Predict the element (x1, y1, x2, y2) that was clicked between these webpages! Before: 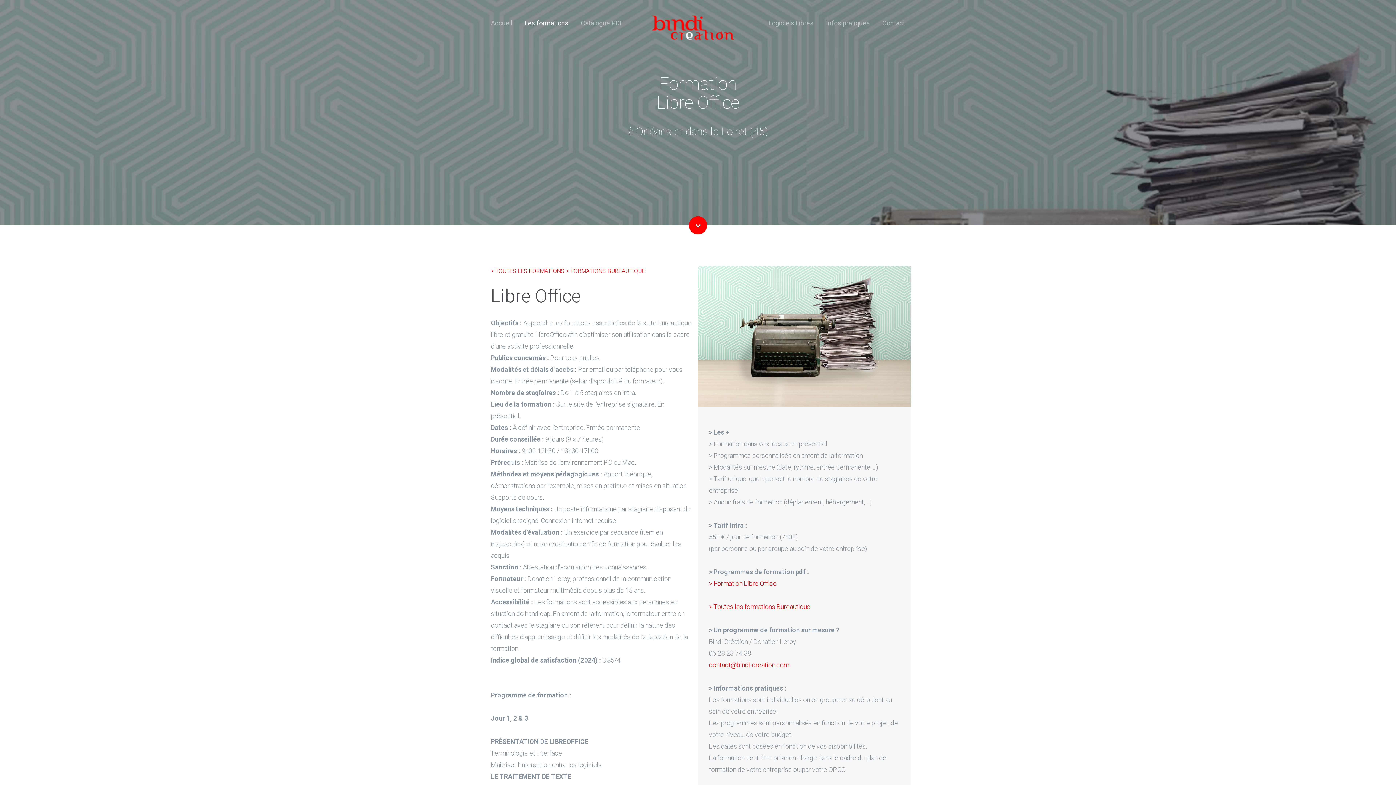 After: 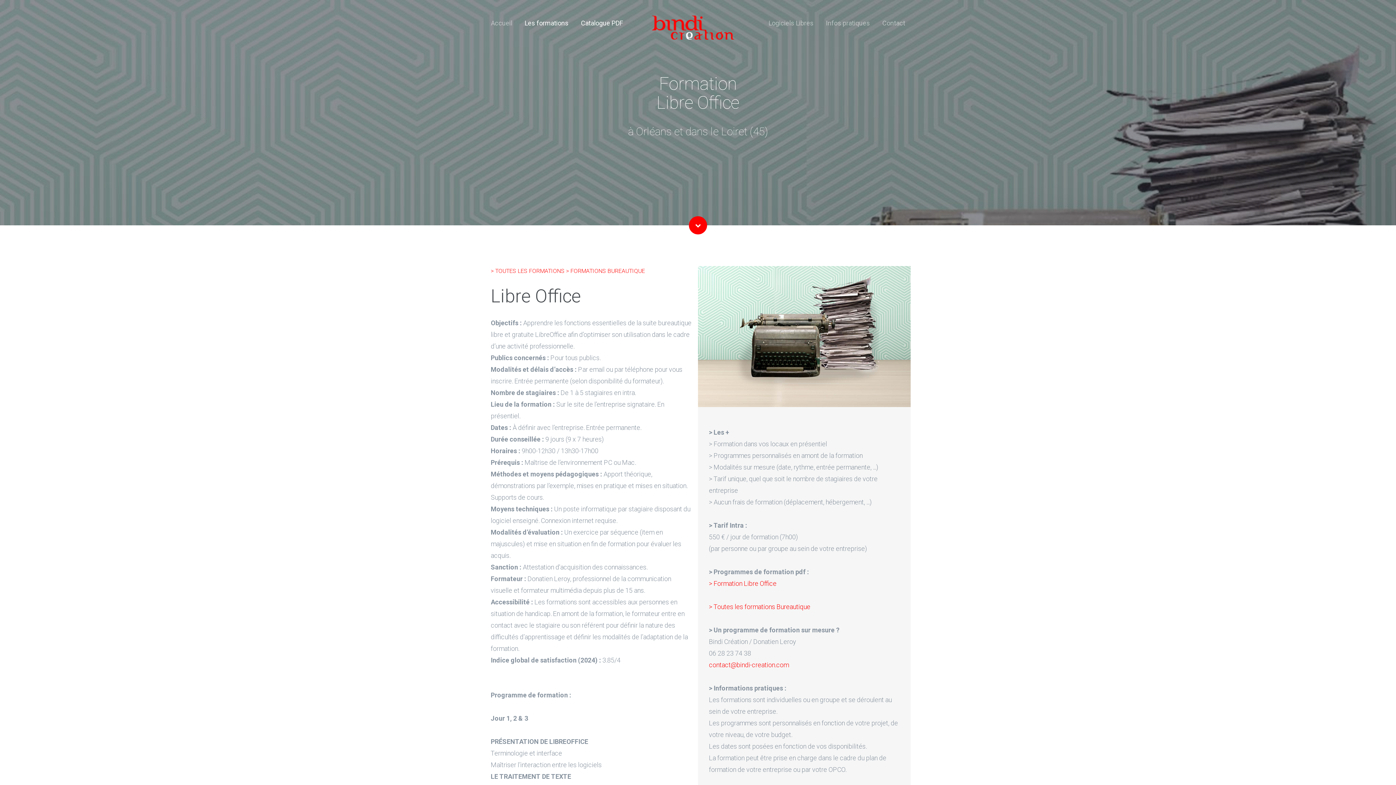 Action: label: Catalogue PDF bbox: (581, 19, 622, 26)